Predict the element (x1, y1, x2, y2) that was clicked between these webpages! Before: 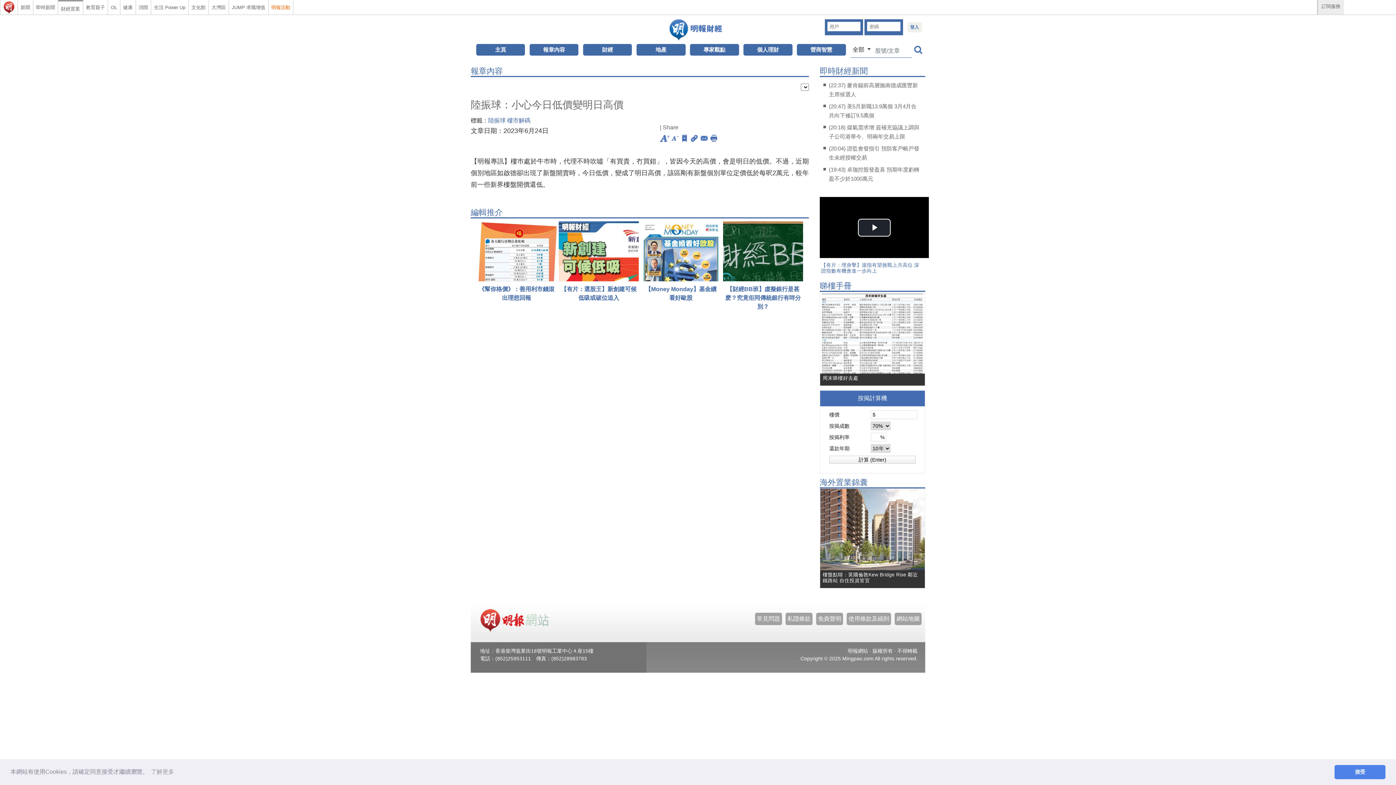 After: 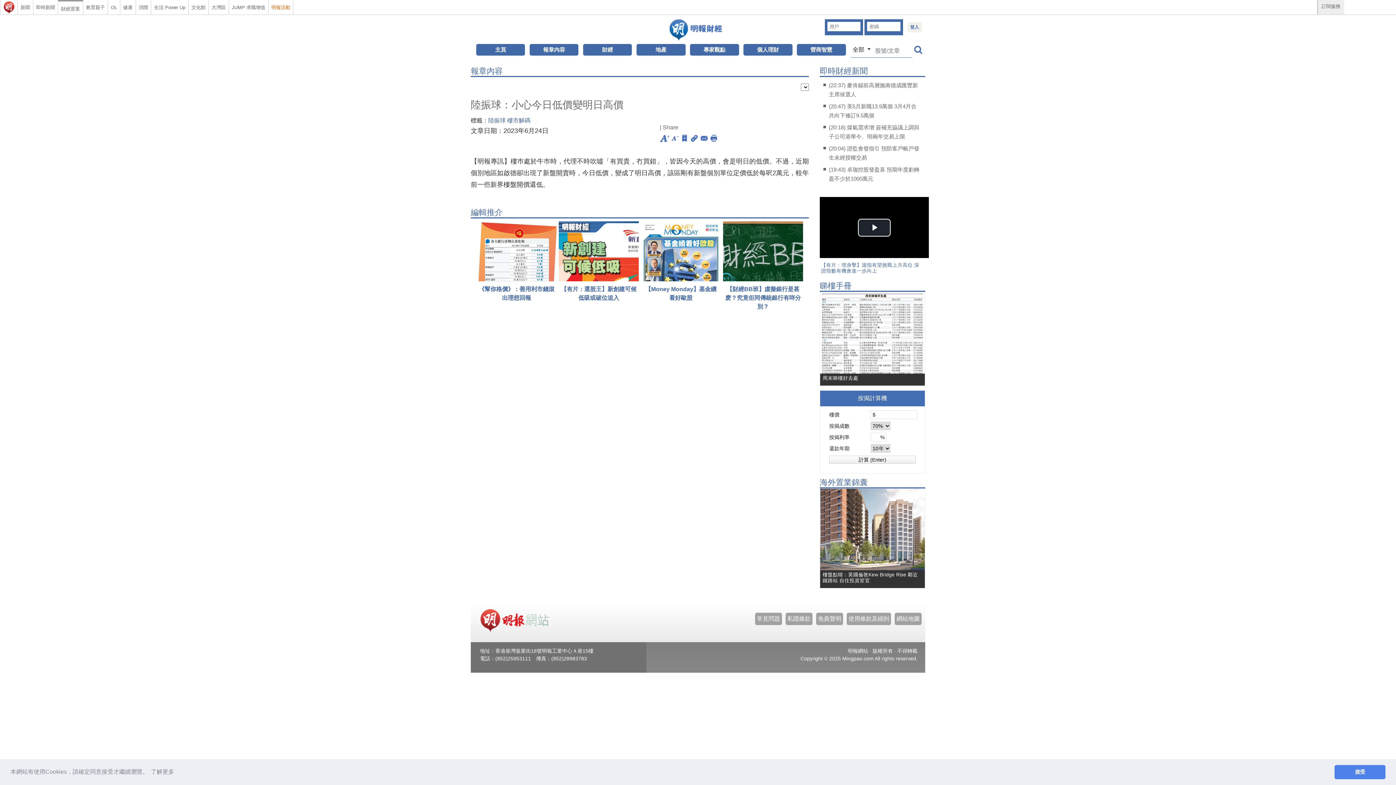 Action: label: learn more about cookies bbox: (149, 766, 175, 777)